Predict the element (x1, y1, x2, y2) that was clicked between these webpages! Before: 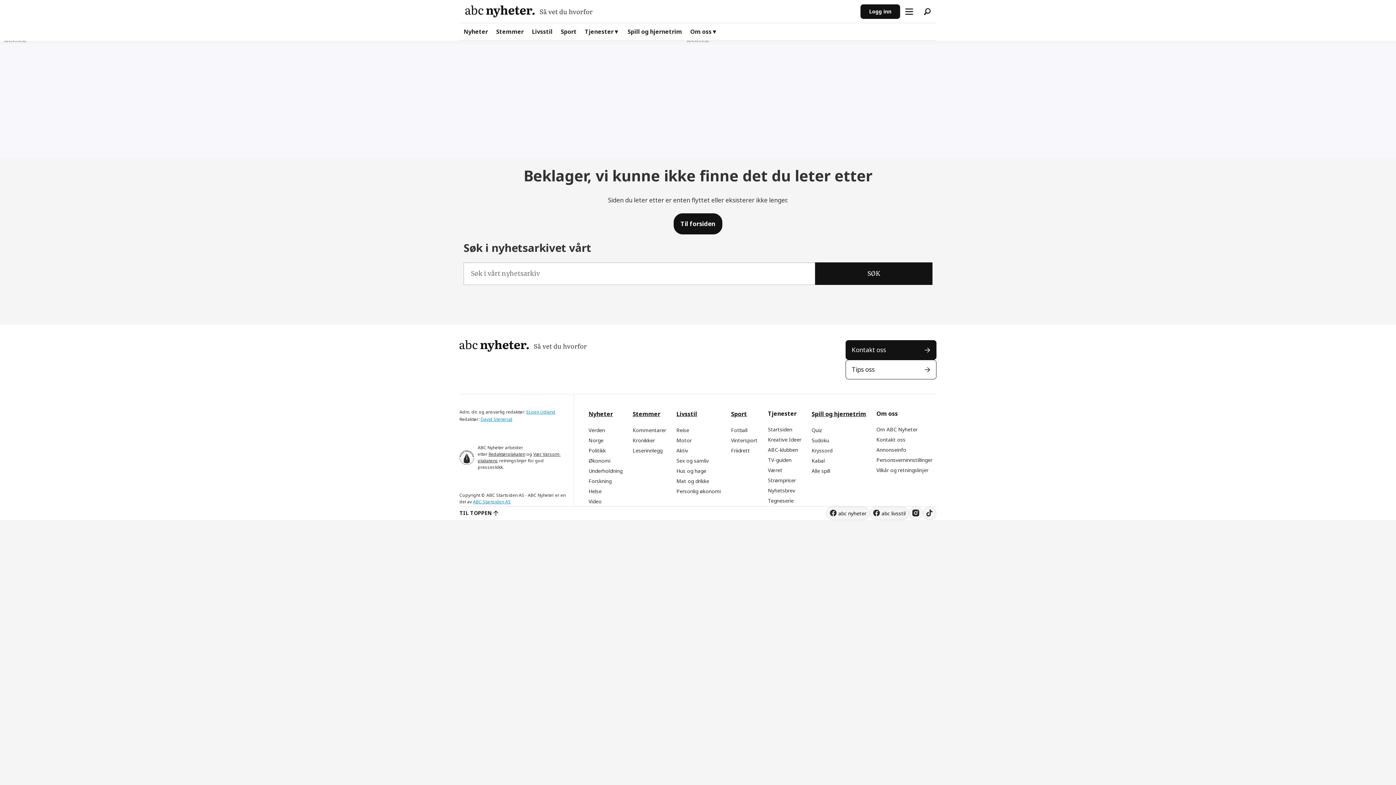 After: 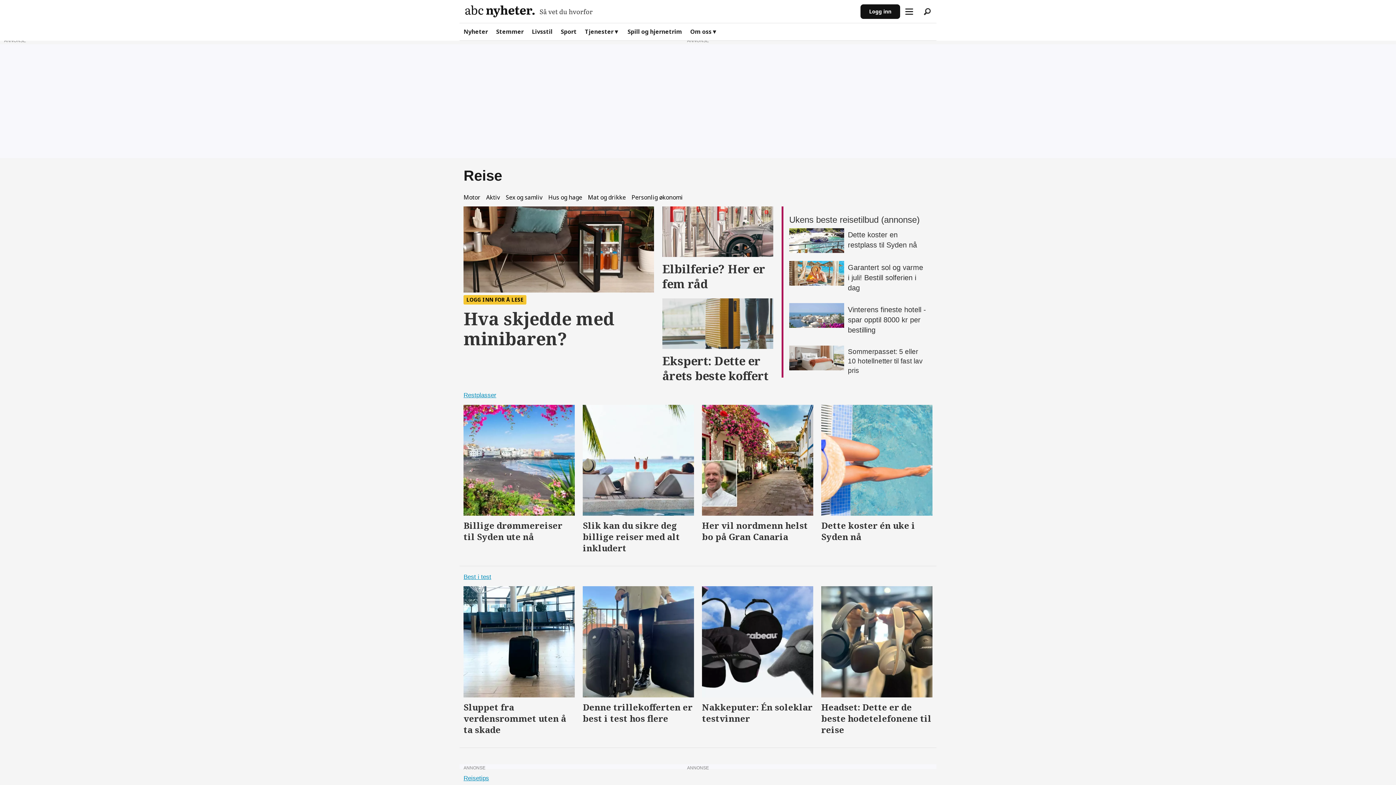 Action: label: Reise bbox: (676, 426, 689, 433)